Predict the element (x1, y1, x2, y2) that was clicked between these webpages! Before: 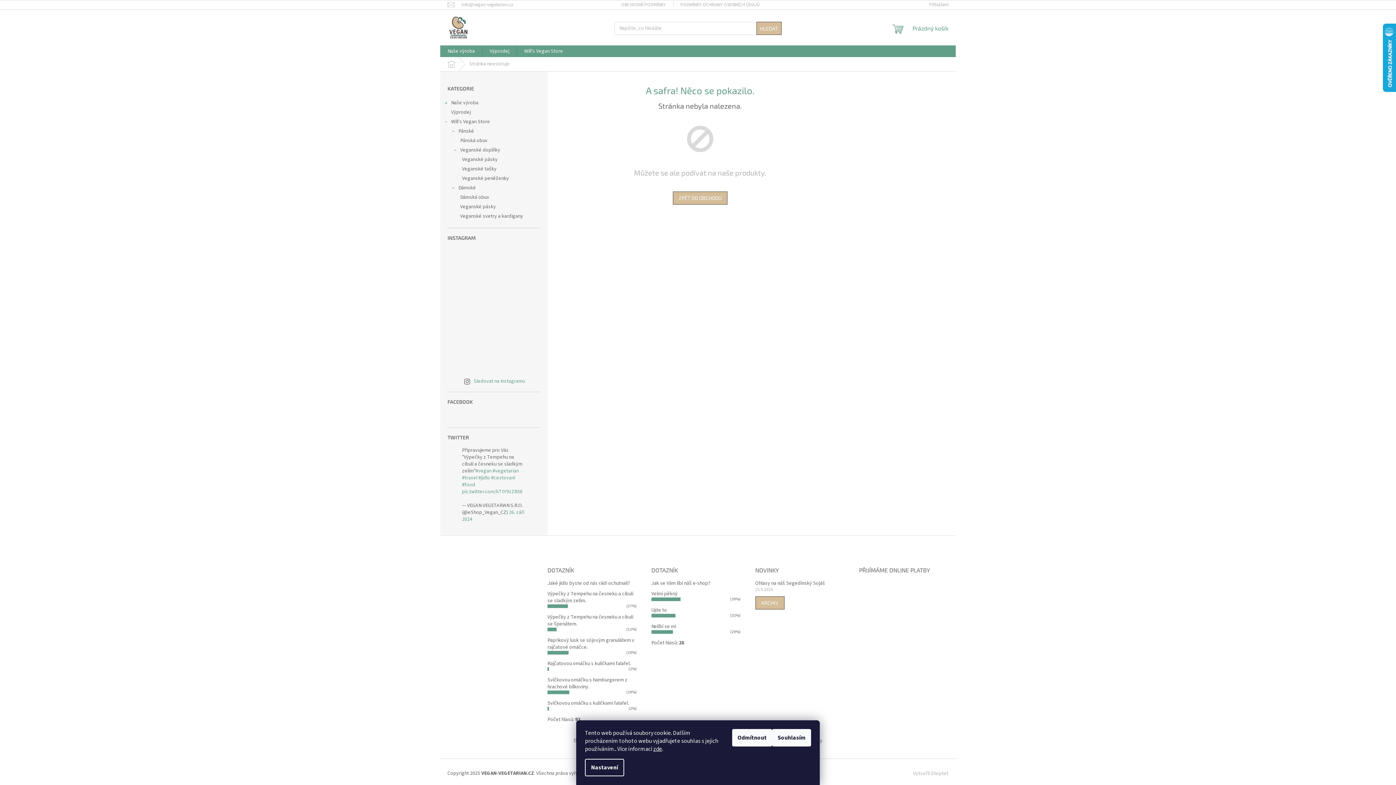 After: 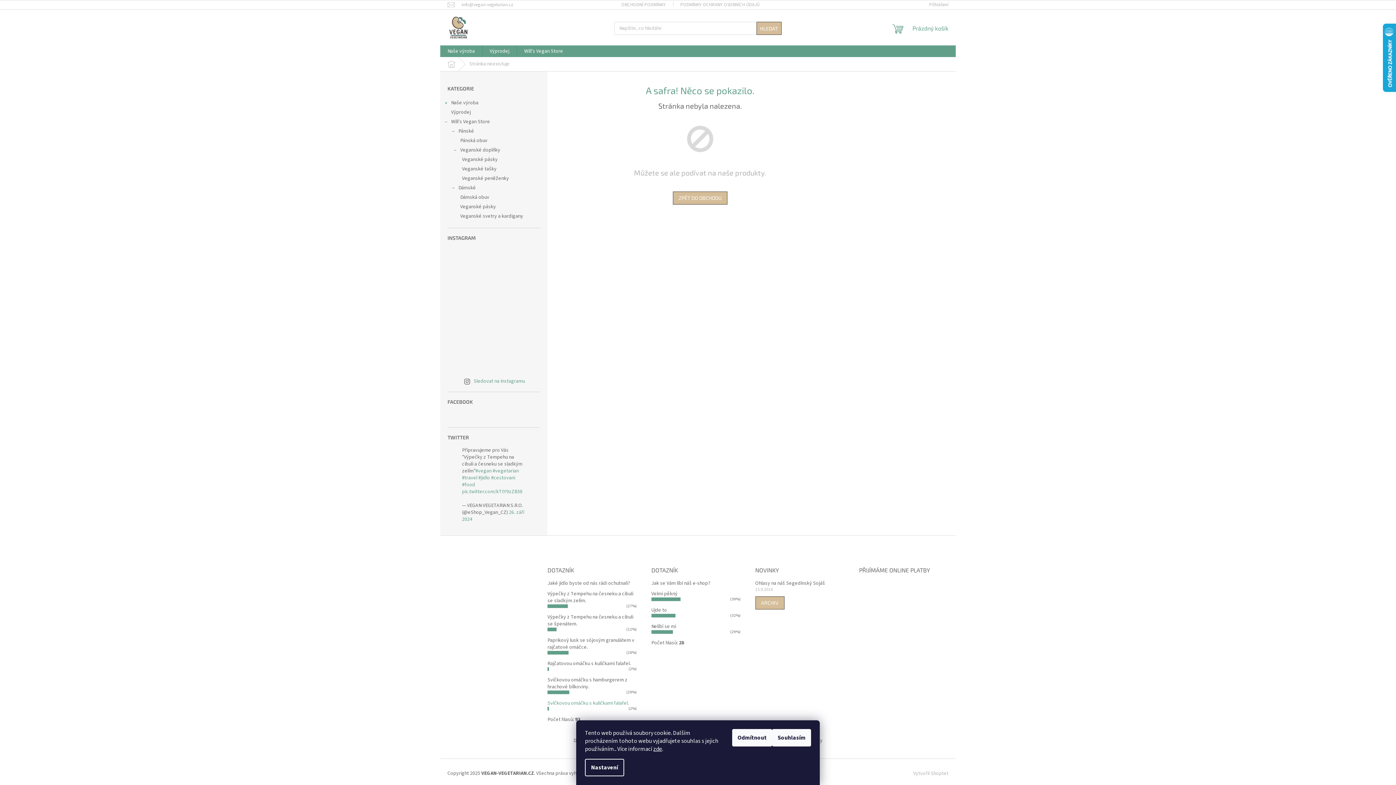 Action: bbox: (547, 700, 629, 707) label: Svíčkovou omáčku s kuličkami falafel.